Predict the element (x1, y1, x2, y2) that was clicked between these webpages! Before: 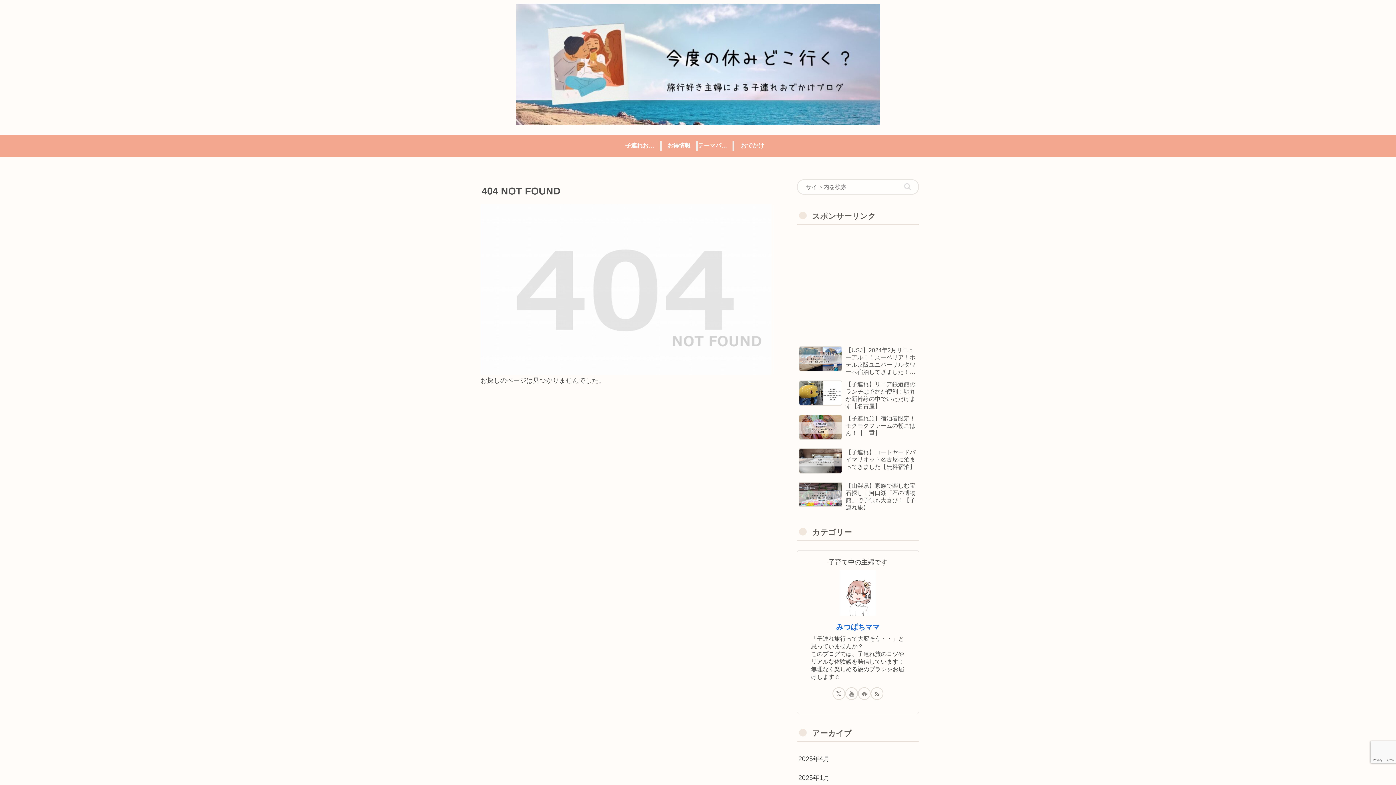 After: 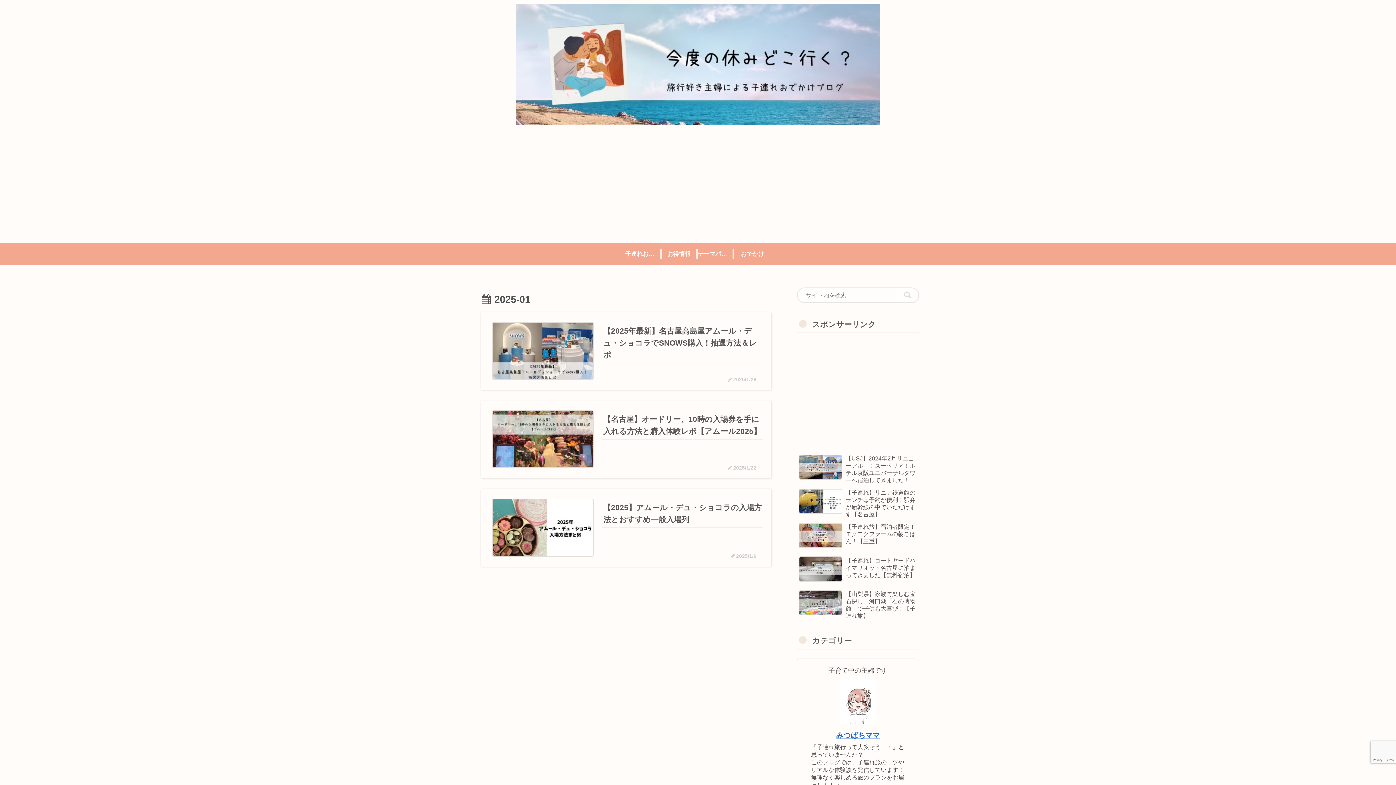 Action: bbox: (797, 768, 919, 787) label: 2025年1月